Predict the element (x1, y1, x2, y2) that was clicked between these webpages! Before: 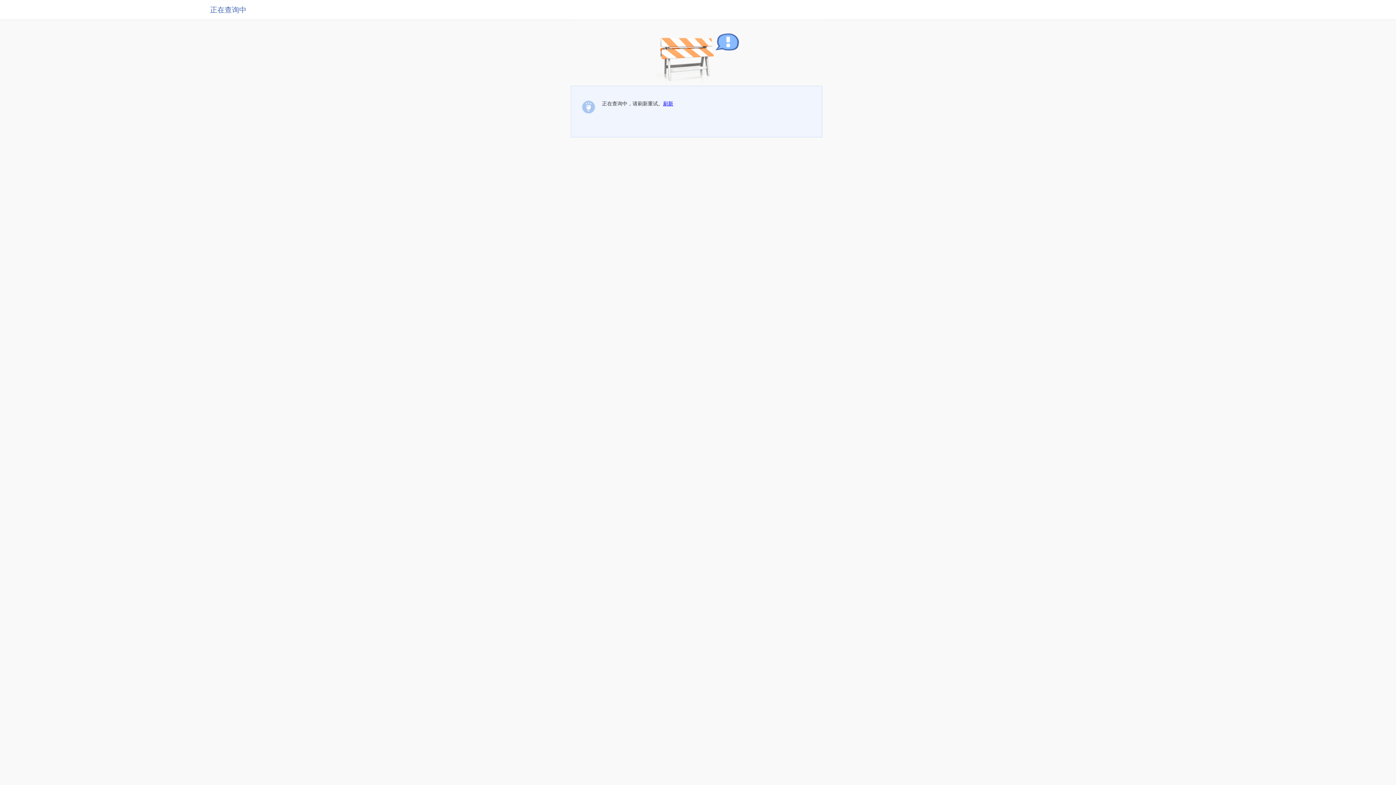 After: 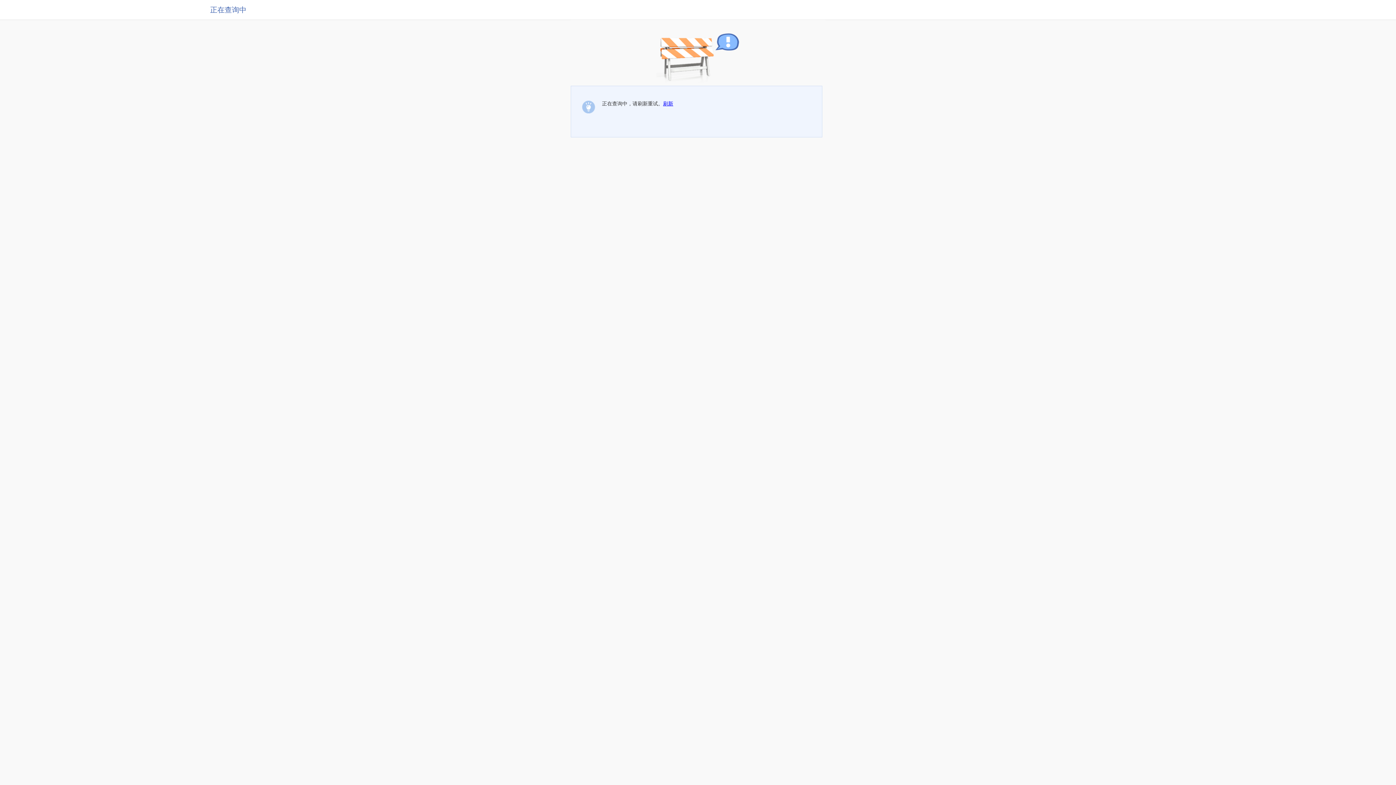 Action: bbox: (663, 100, 673, 106) label: 刷新